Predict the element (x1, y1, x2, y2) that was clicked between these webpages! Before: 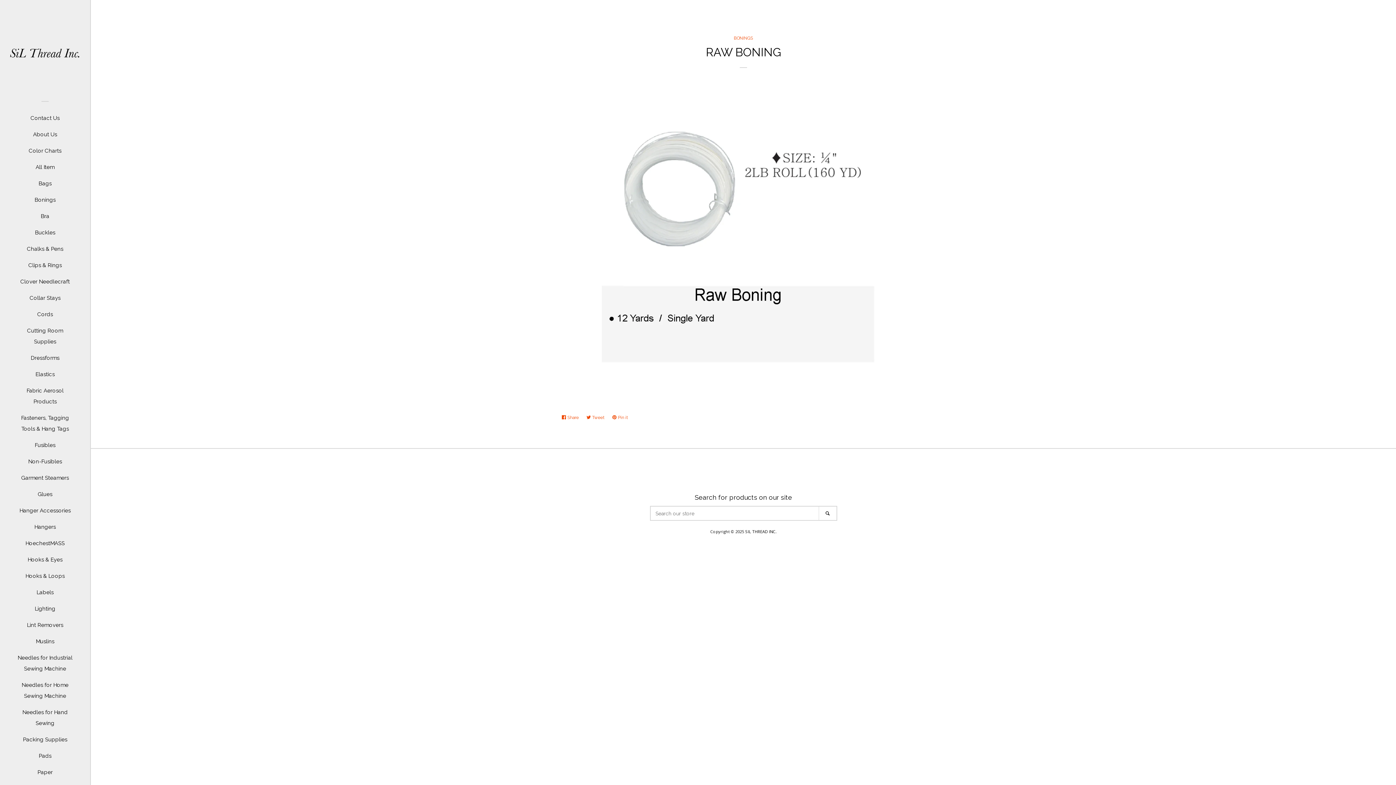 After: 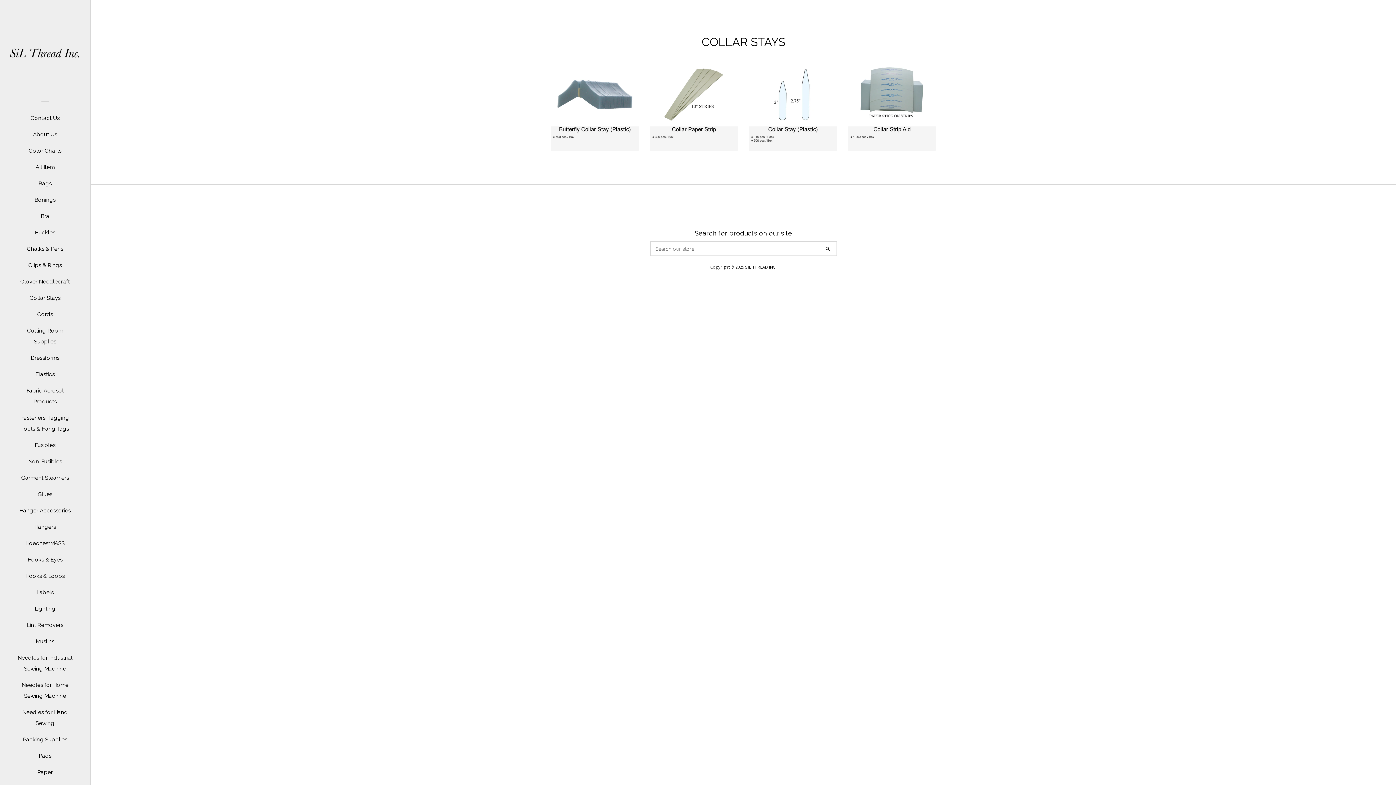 Action: label: Collar Stays bbox: (16, 292, 74, 309)